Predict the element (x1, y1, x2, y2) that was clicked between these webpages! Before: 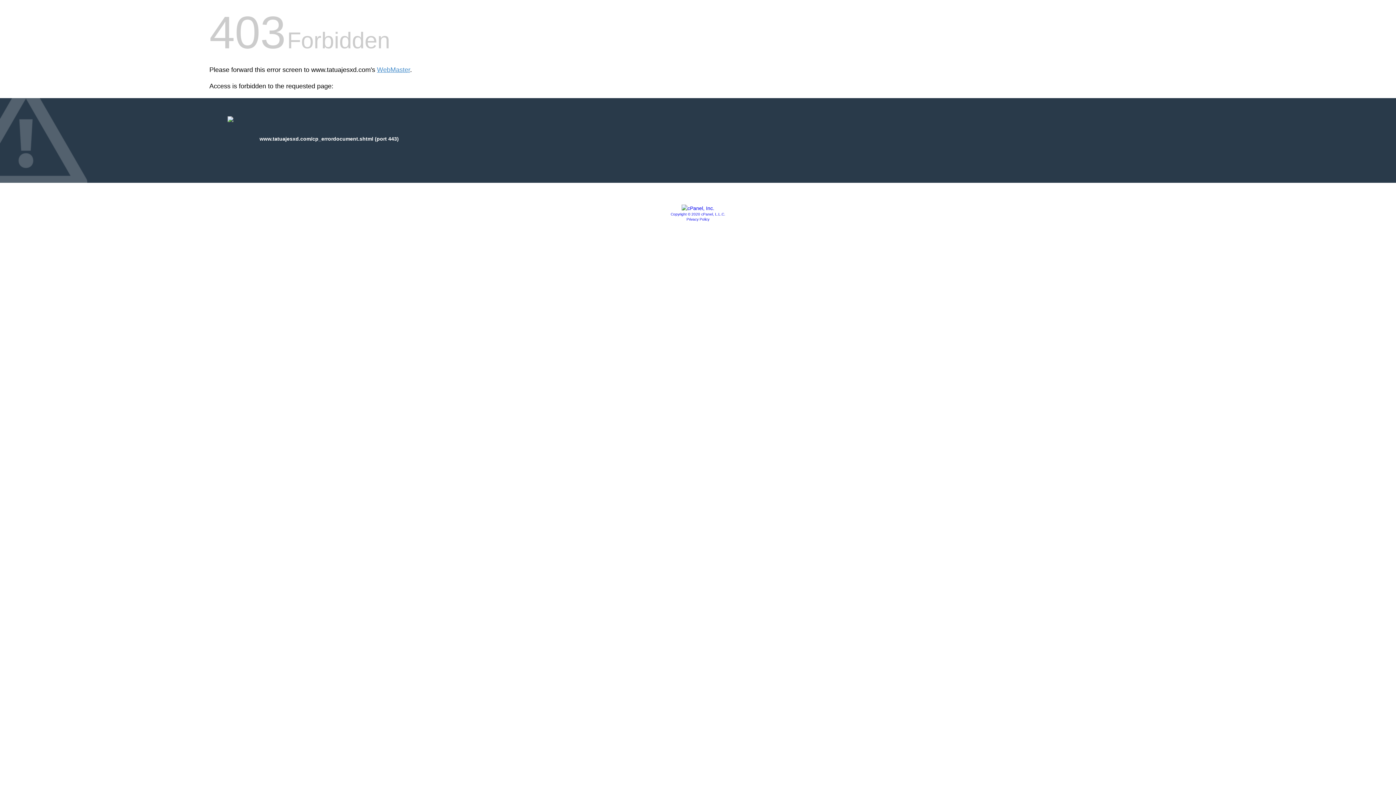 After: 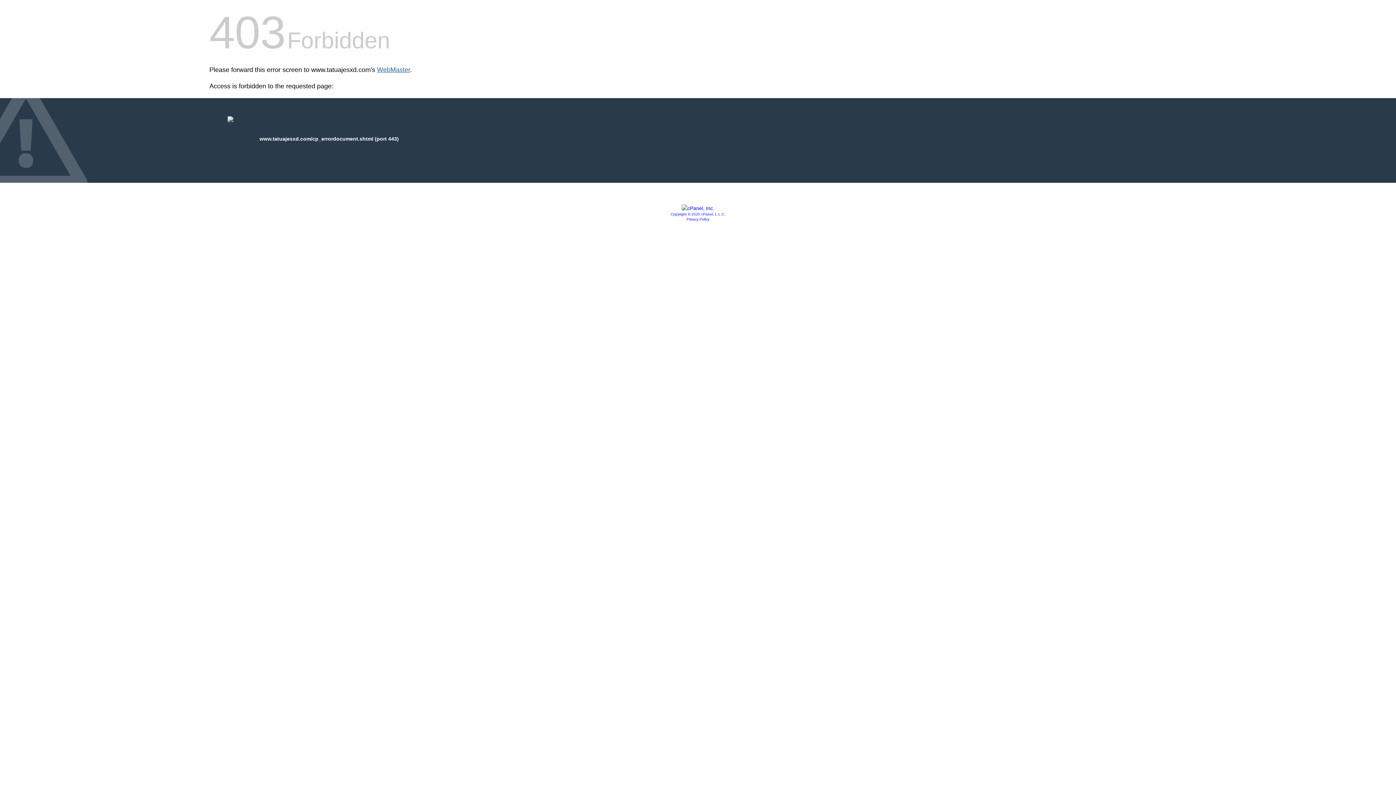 Action: bbox: (377, 66, 410, 73) label: WebMaster